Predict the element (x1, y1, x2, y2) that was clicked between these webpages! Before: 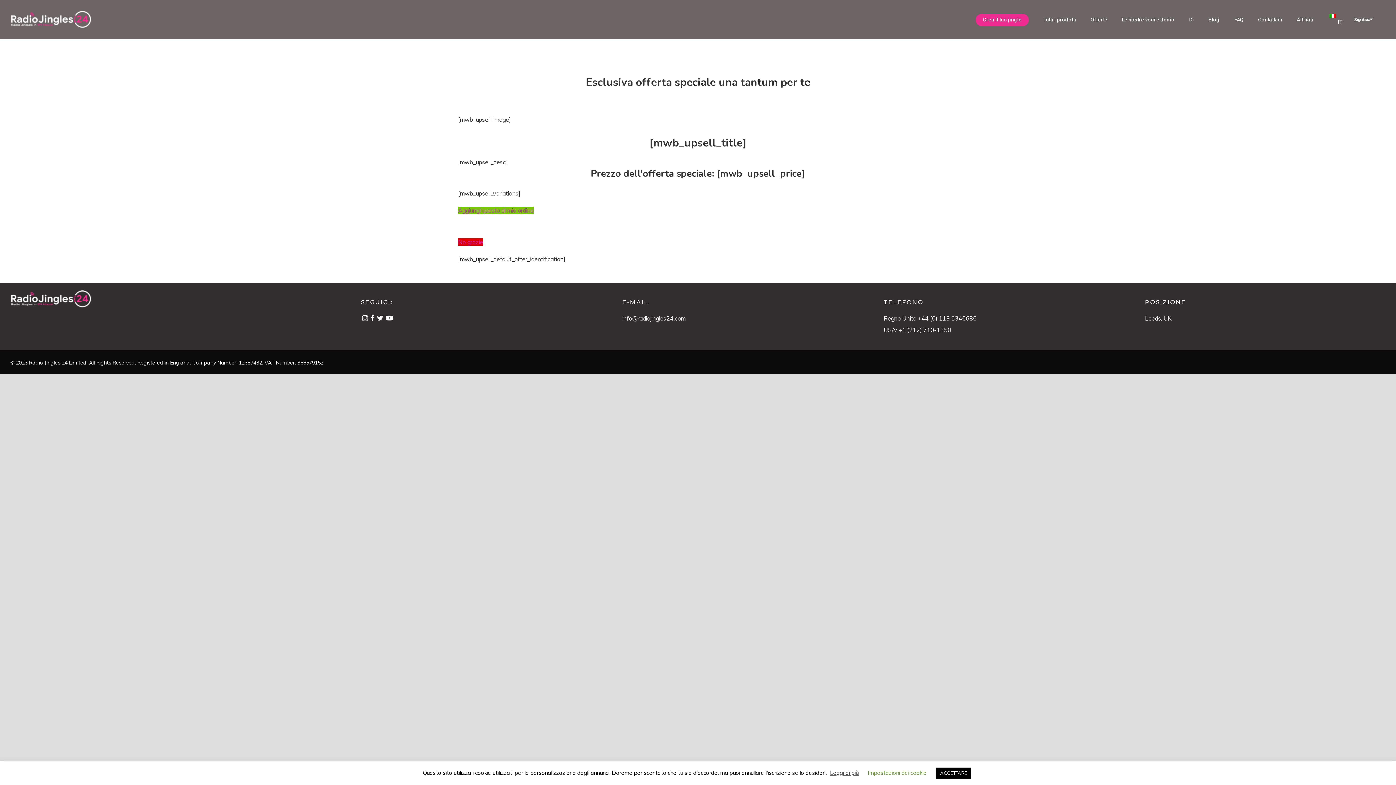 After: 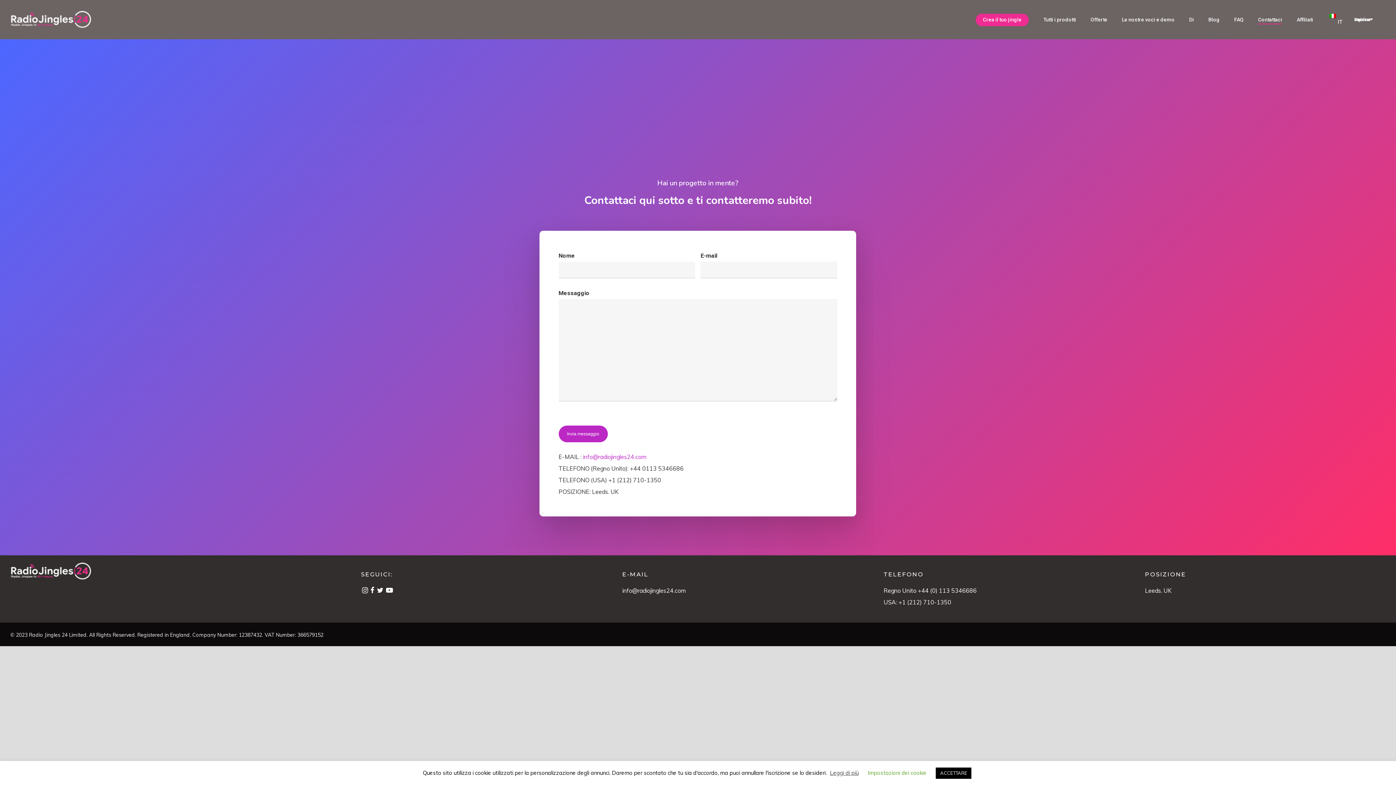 Action: bbox: (1258, 16, 1282, 23) label: Contattaci